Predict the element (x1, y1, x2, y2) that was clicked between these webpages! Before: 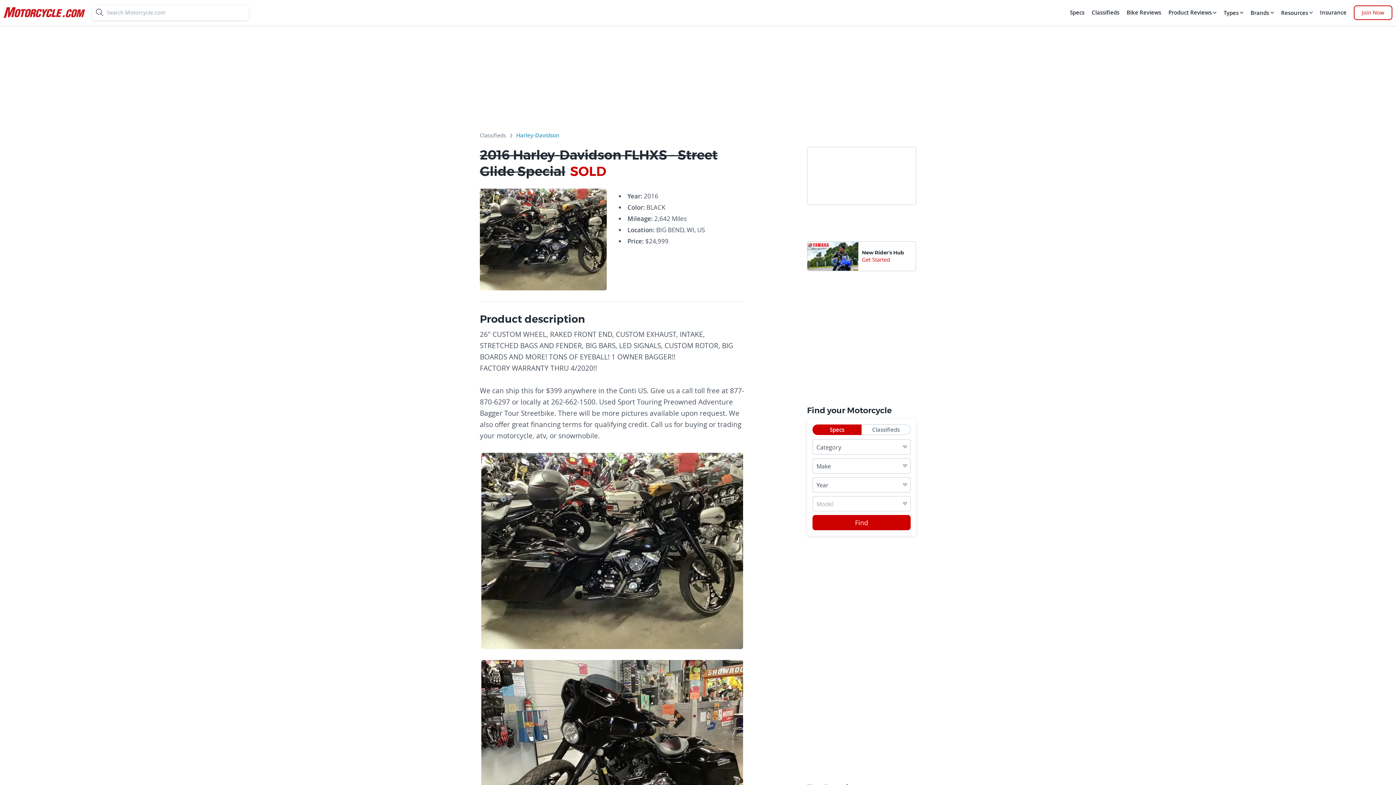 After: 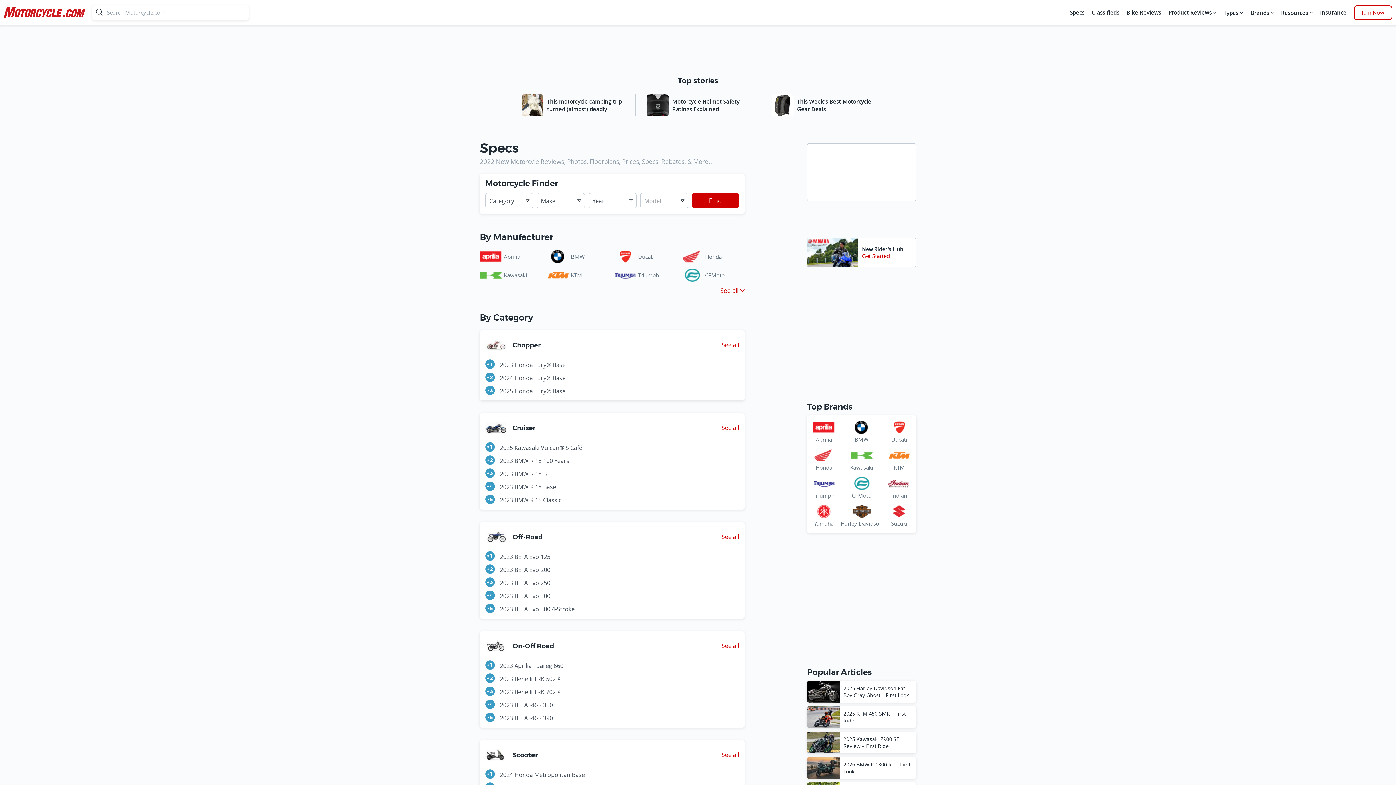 Action: label: Find bbox: (812, 515, 910, 530)